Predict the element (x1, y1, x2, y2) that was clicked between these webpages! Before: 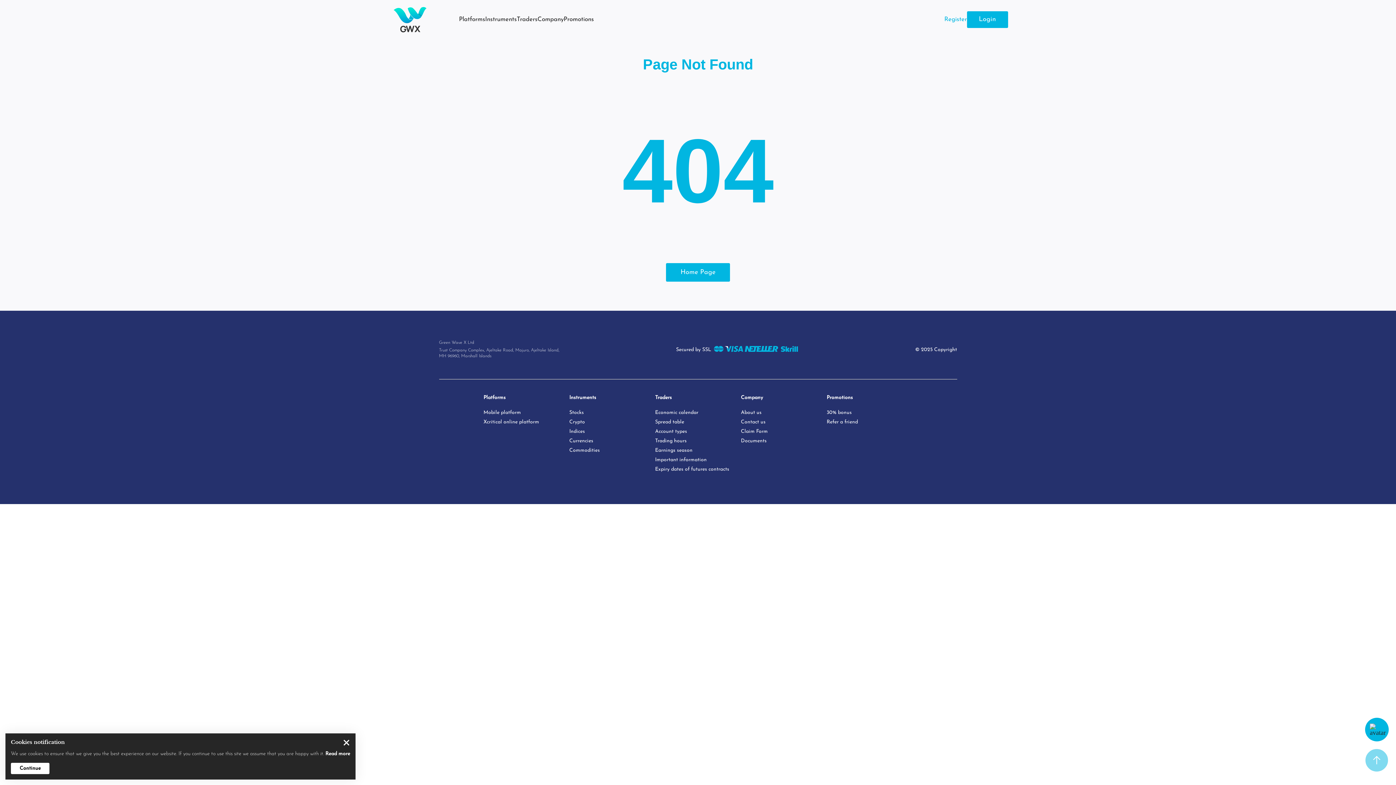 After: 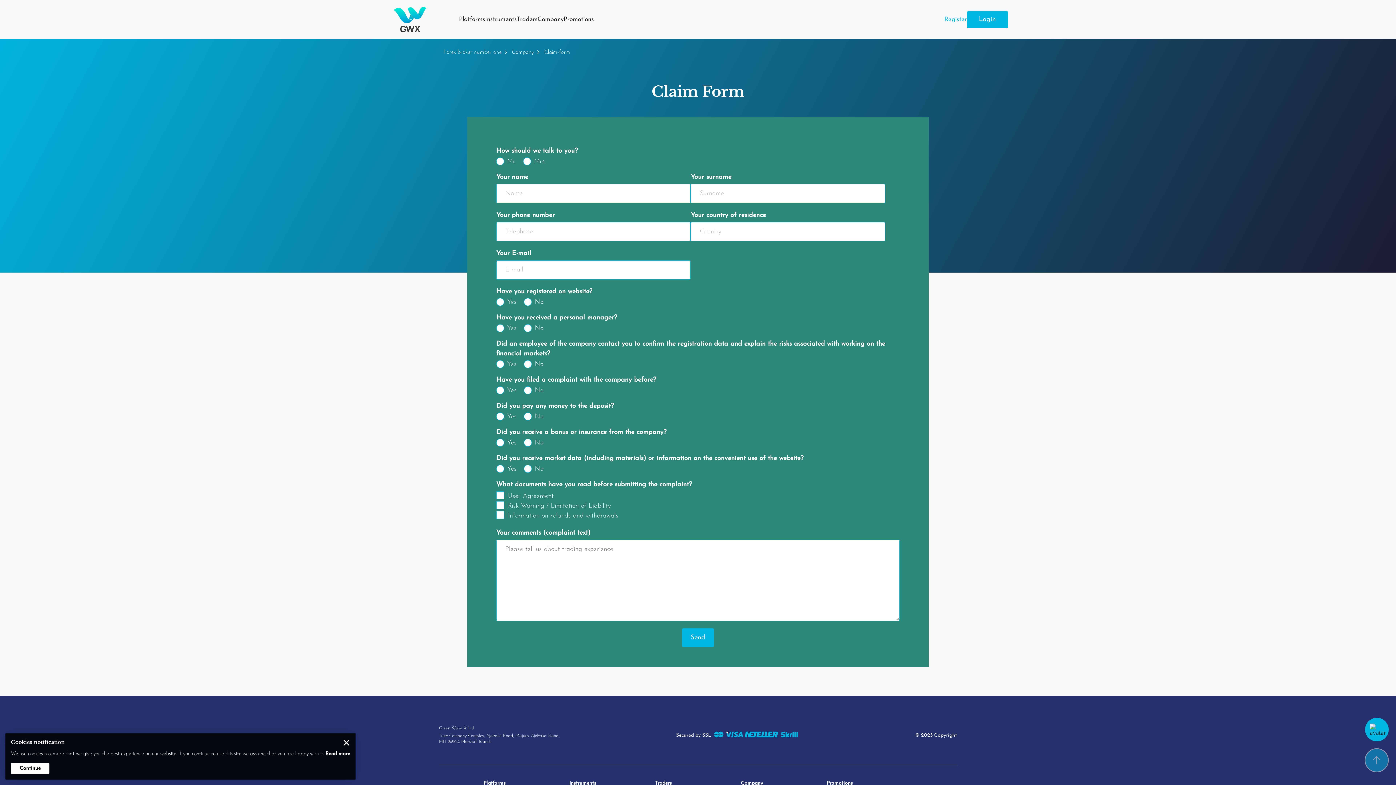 Action: bbox: (741, 428, 768, 435) label: Claim Form